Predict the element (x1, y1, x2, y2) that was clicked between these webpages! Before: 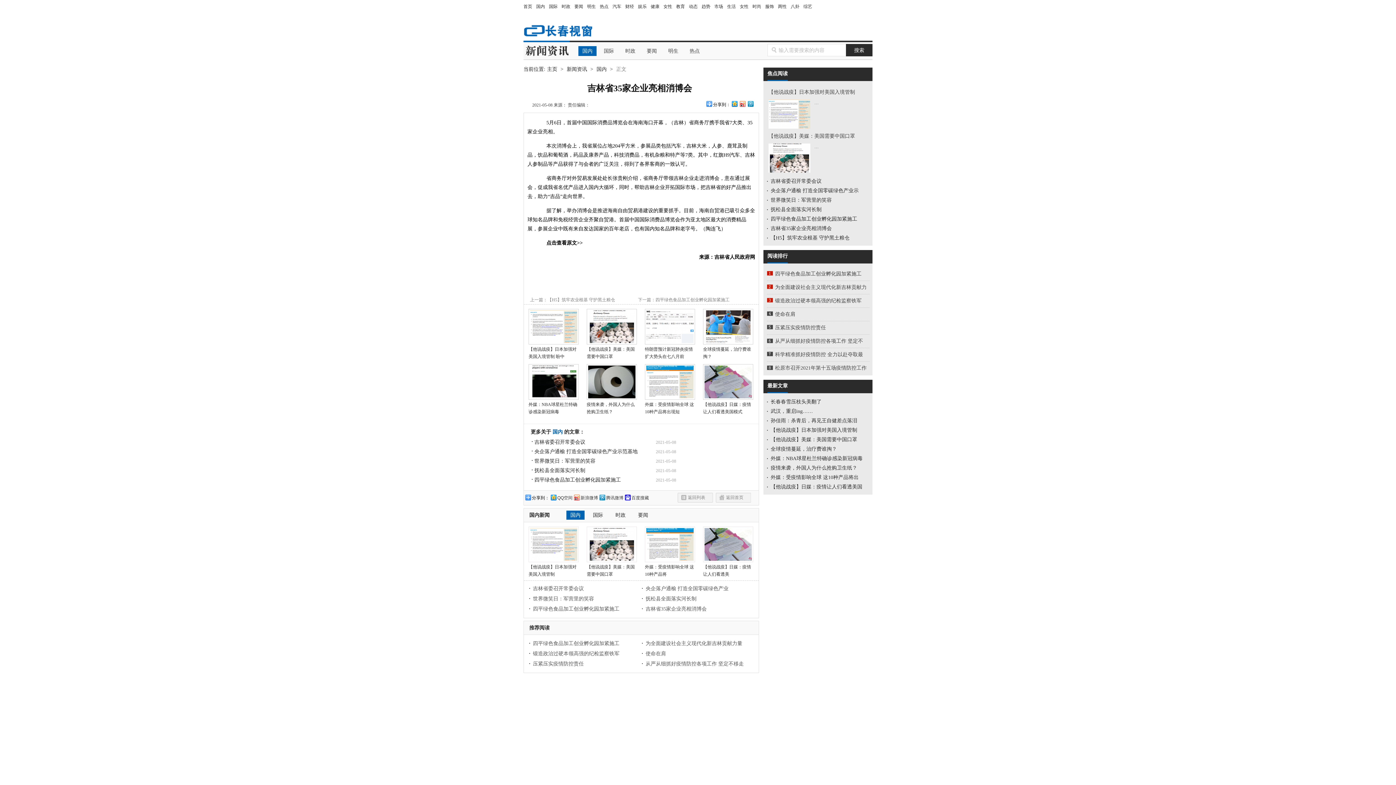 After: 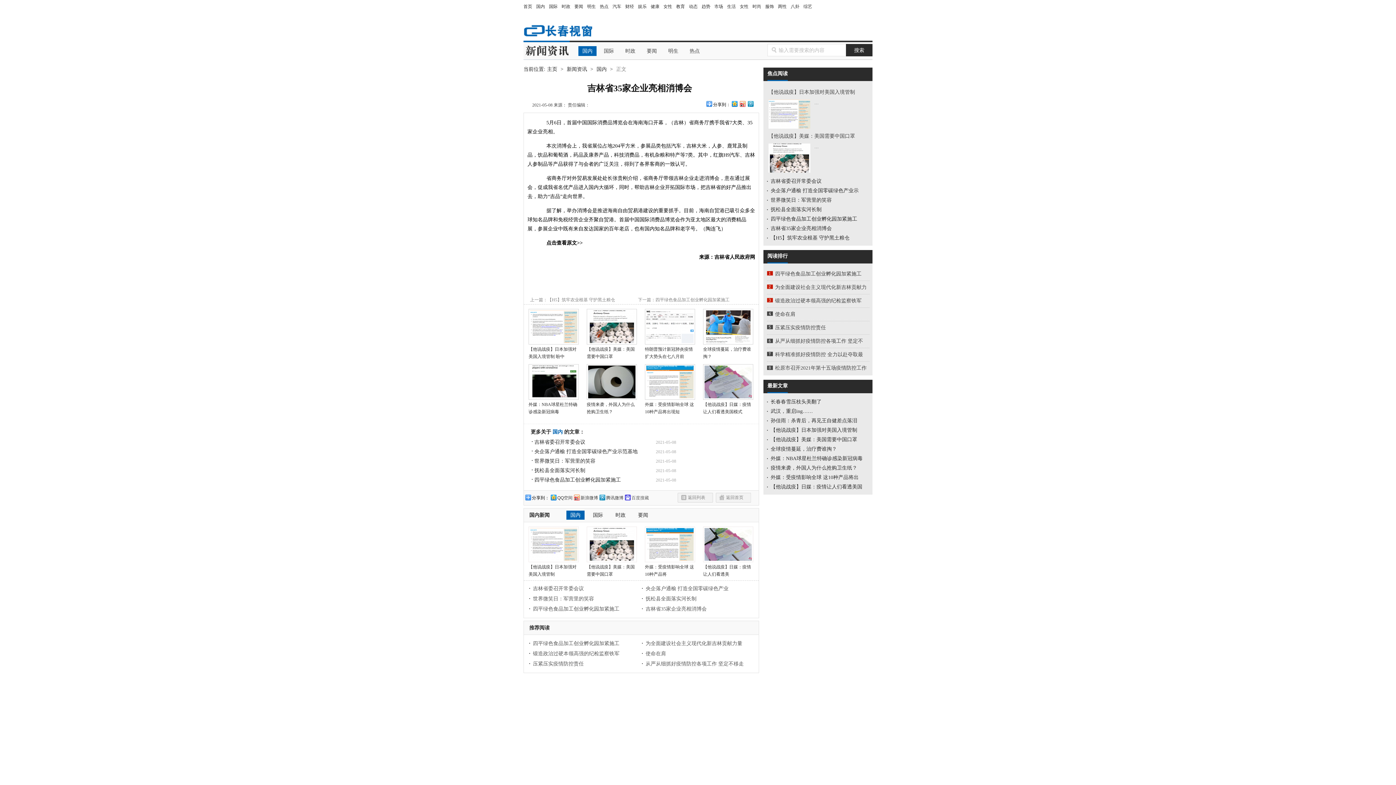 Action: bbox: (623, 493, 649, 502) label: 百度搜藏